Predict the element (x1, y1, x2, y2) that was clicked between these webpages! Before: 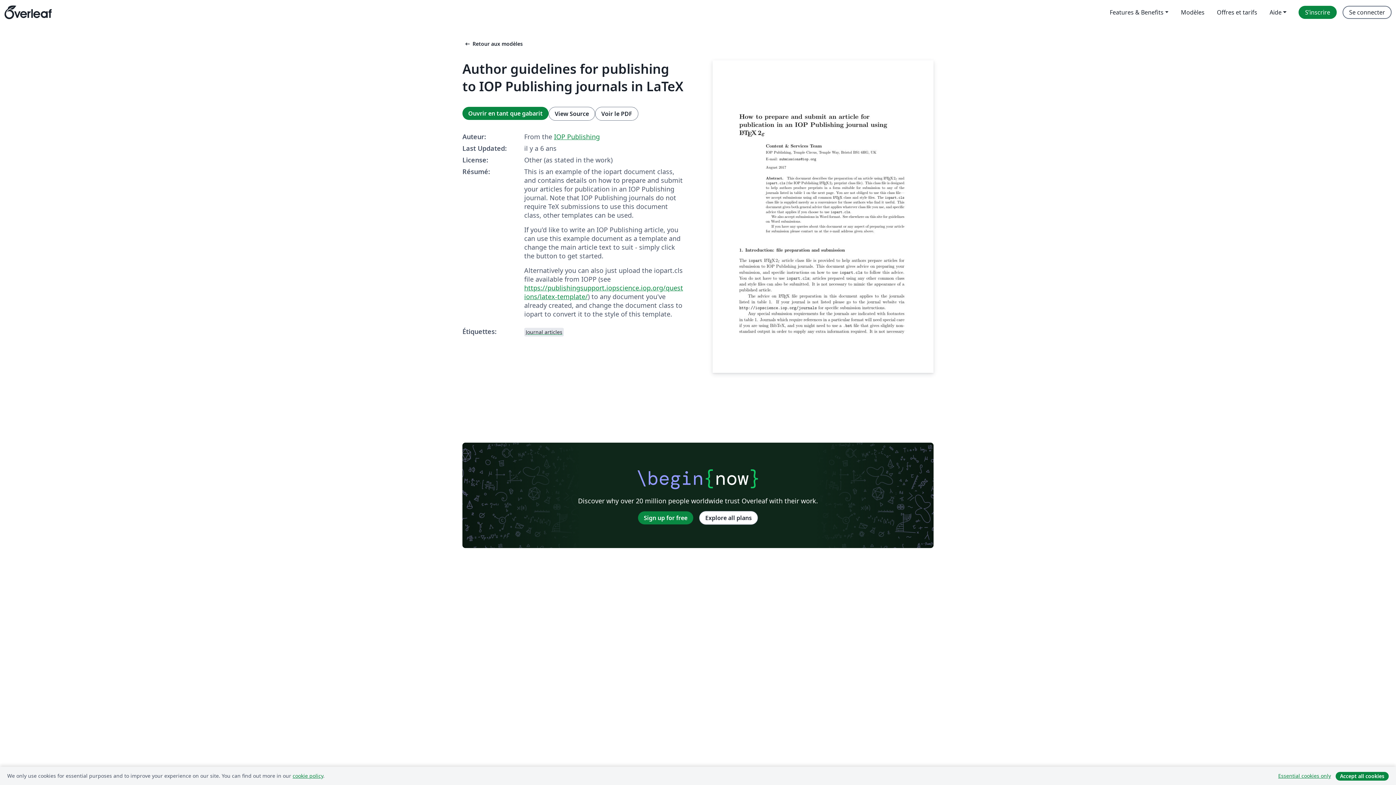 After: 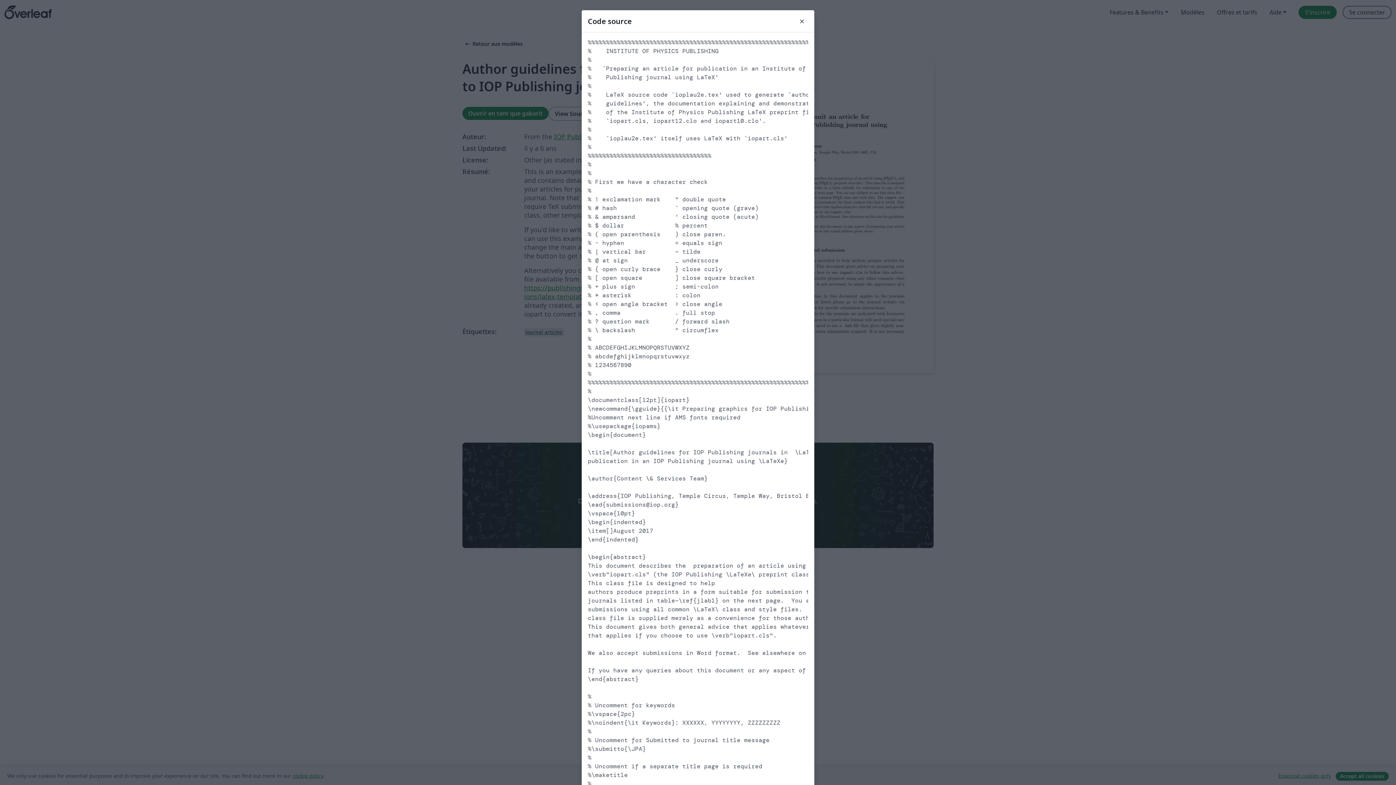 Action: bbox: (548, 106, 595, 120) label: View Source